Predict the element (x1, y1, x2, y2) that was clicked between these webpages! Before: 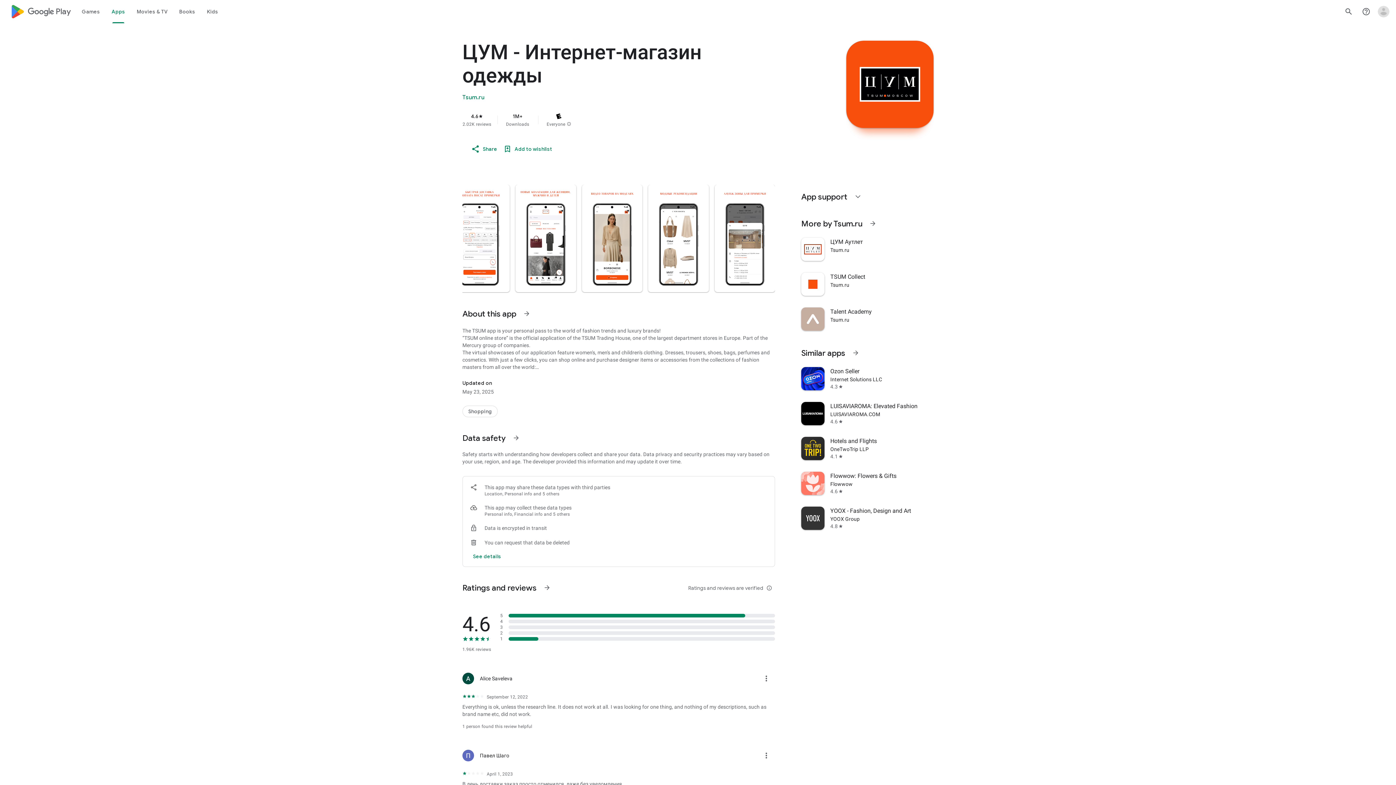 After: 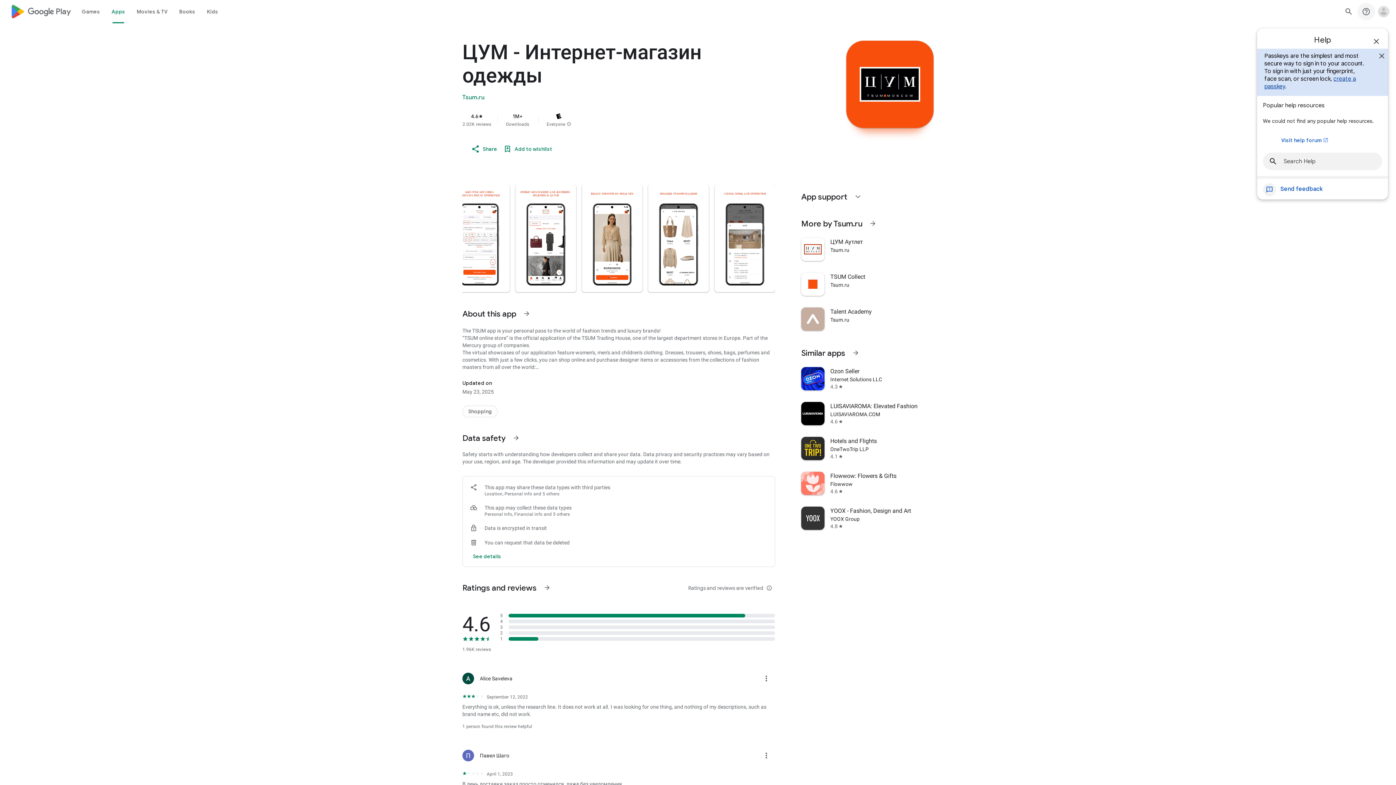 Action: bbox: (1357, 2, 1375, 20) label: Help Center